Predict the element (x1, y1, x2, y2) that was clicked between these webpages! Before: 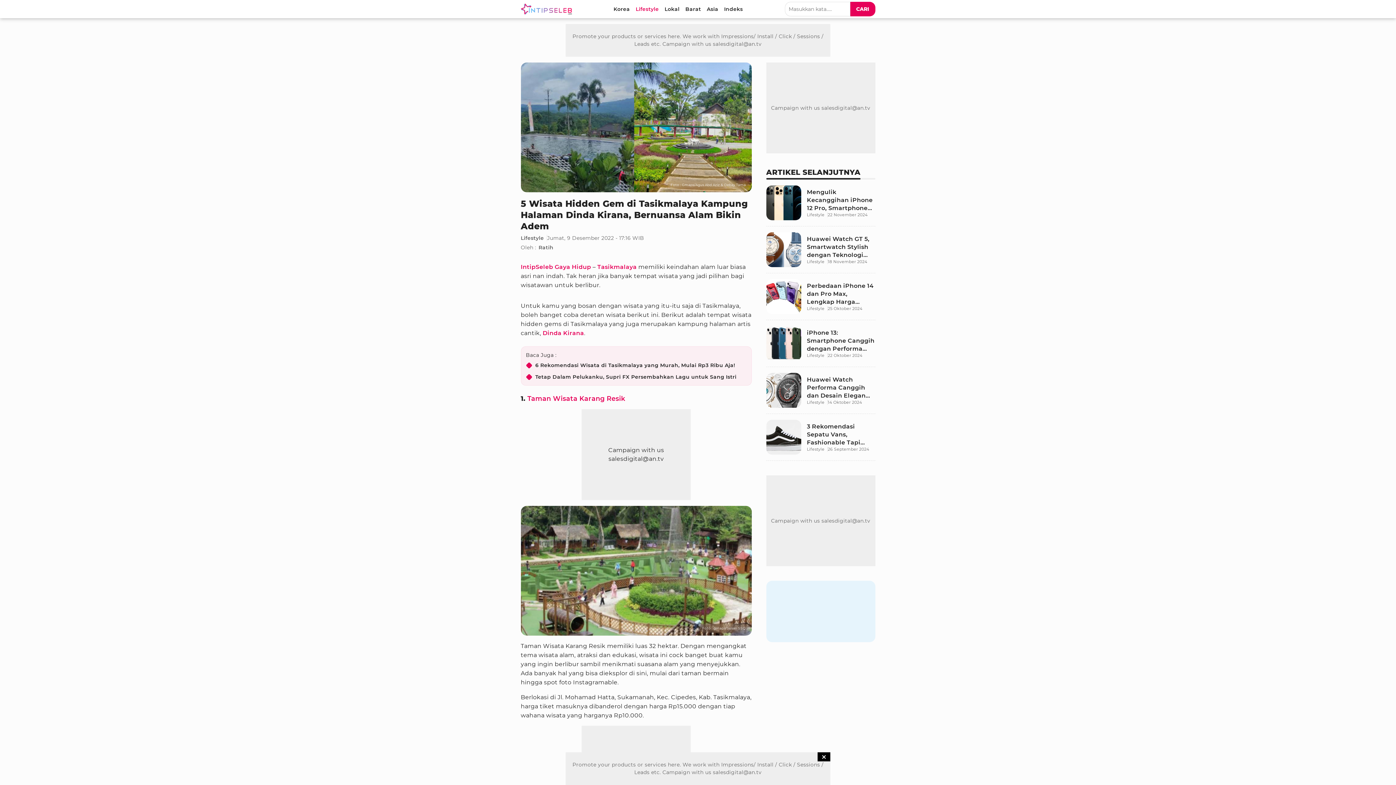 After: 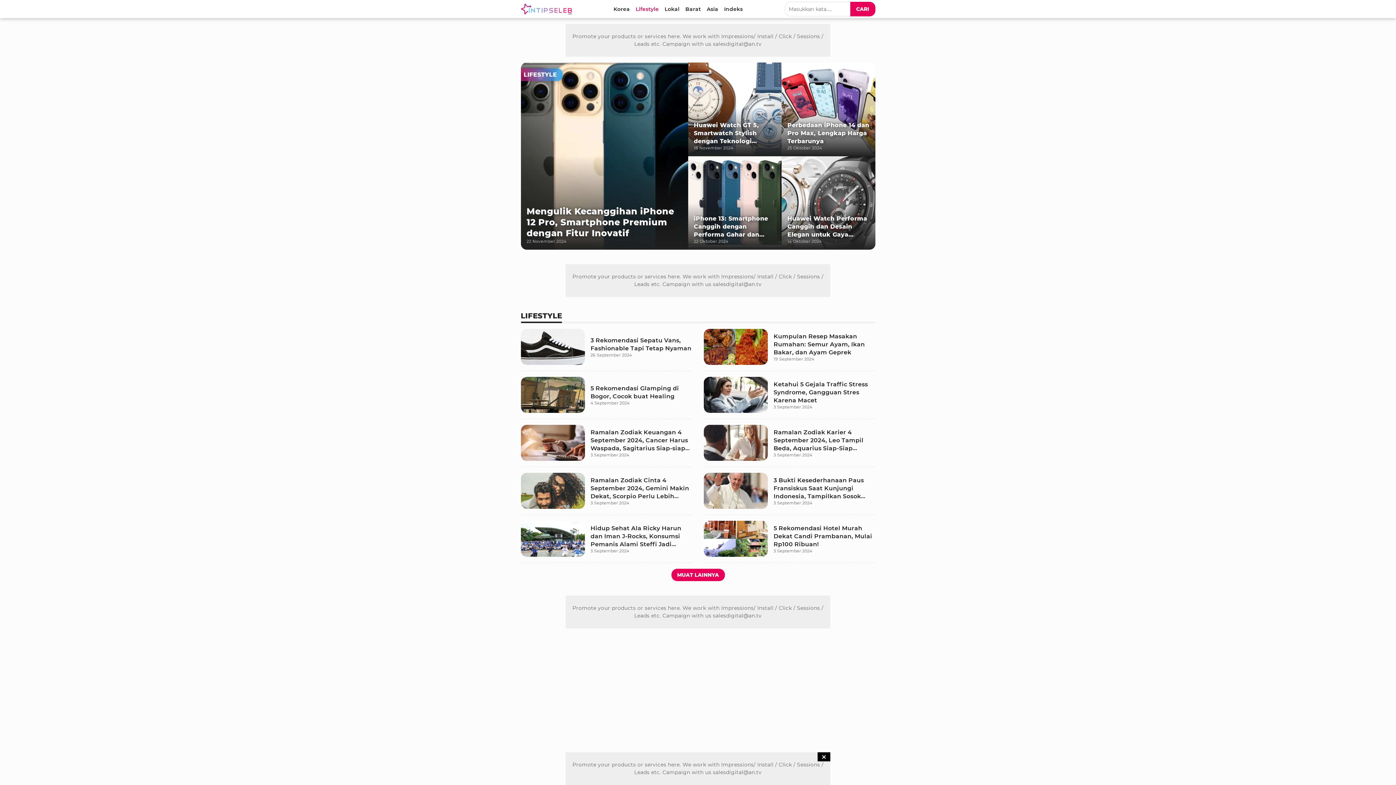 Action: label: Lifestyle bbox: (632, 0, 661, 18)